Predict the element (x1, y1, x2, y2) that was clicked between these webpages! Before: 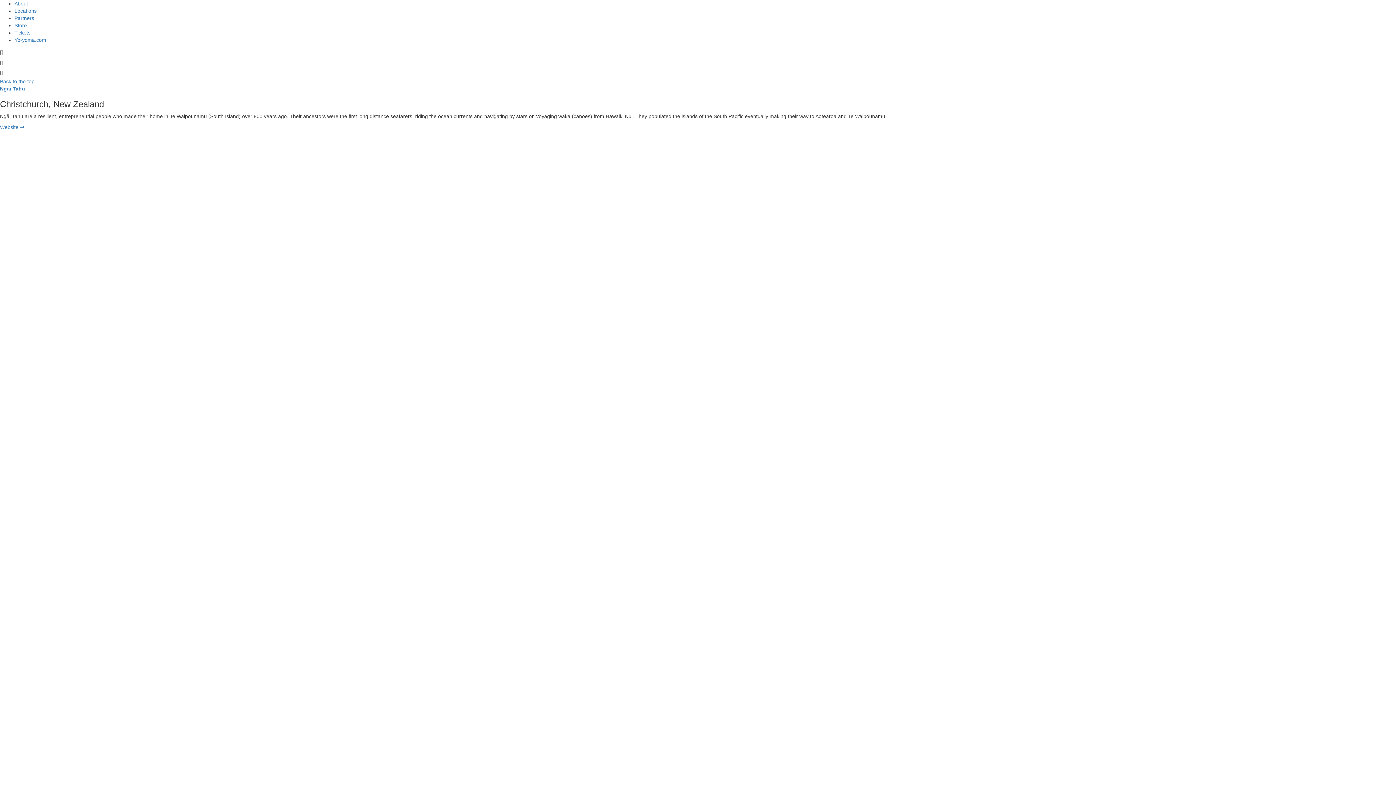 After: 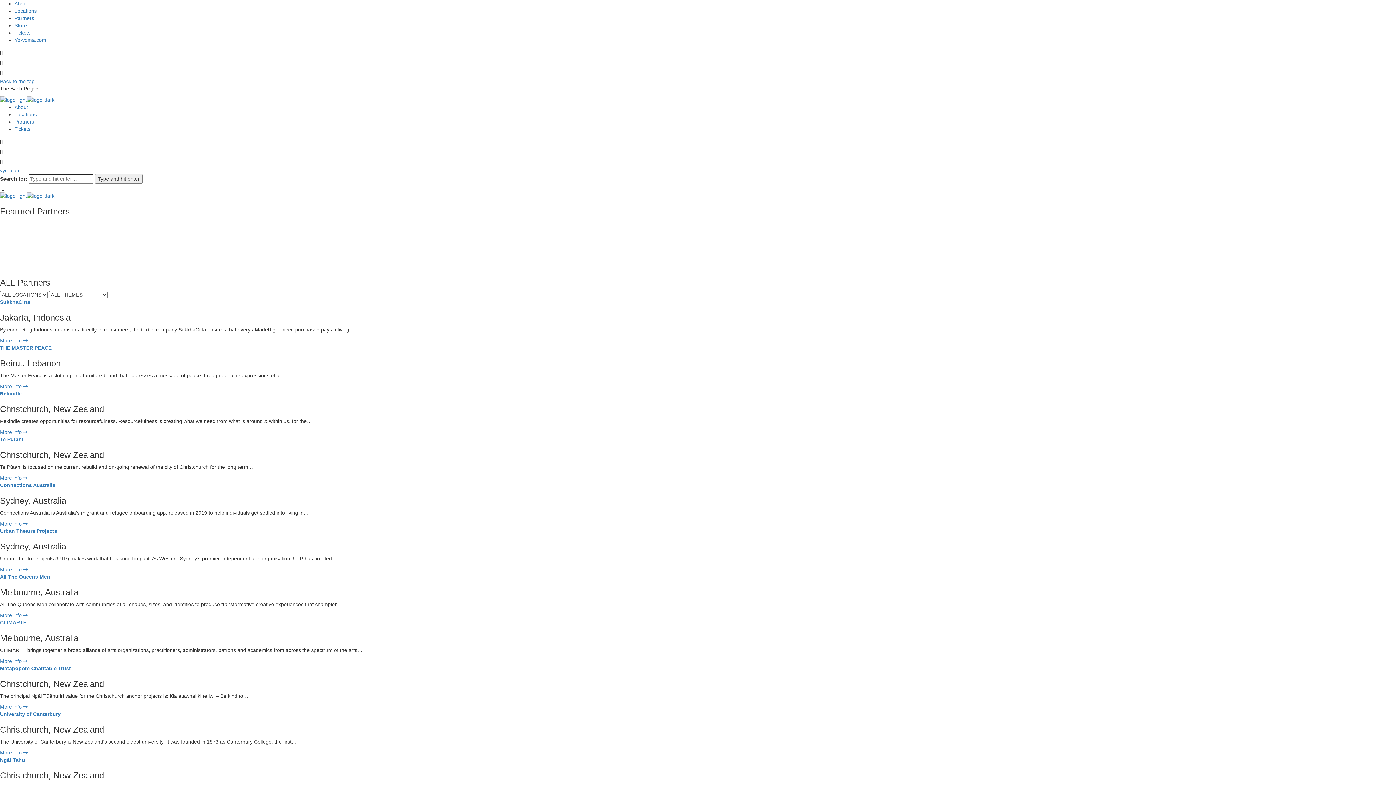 Action: label: Partners bbox: (14, 15, 34, 21)